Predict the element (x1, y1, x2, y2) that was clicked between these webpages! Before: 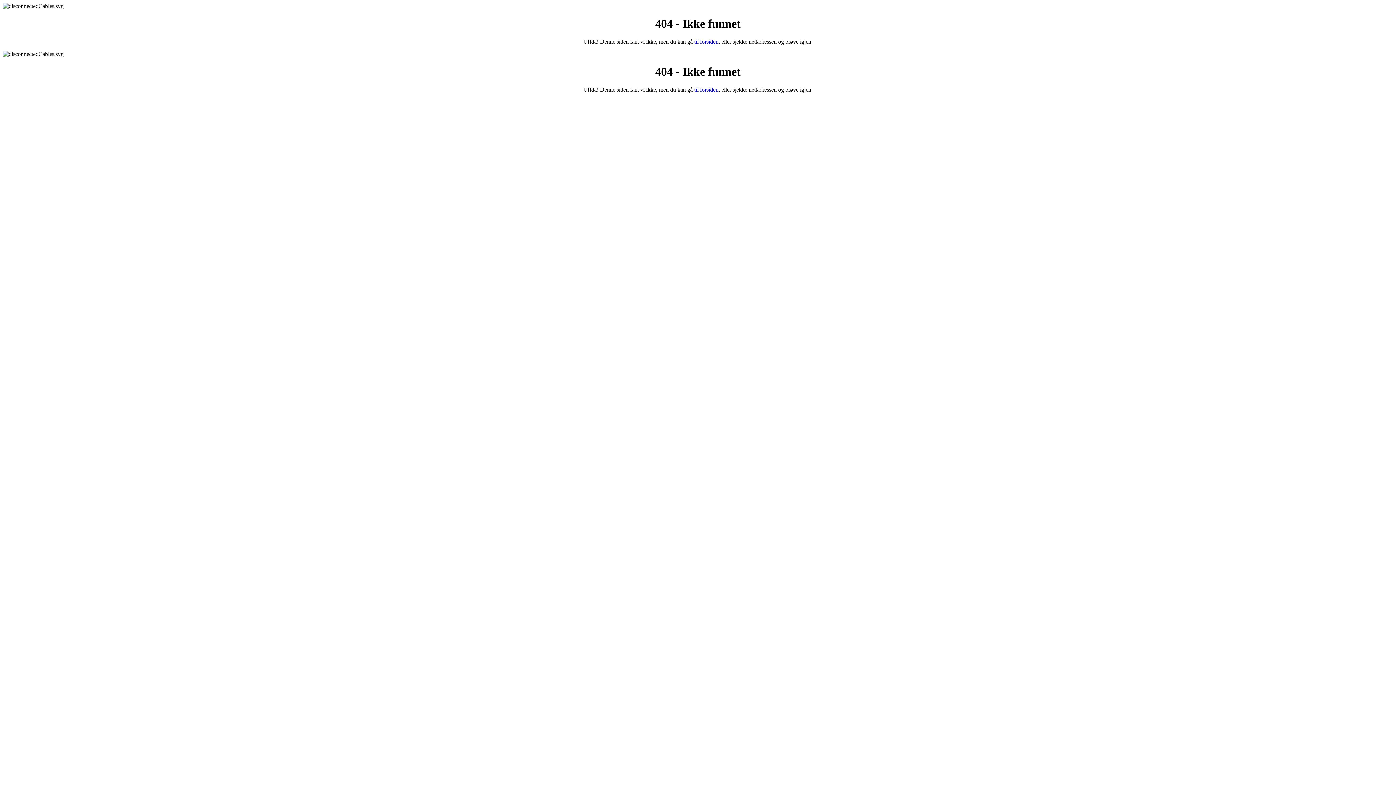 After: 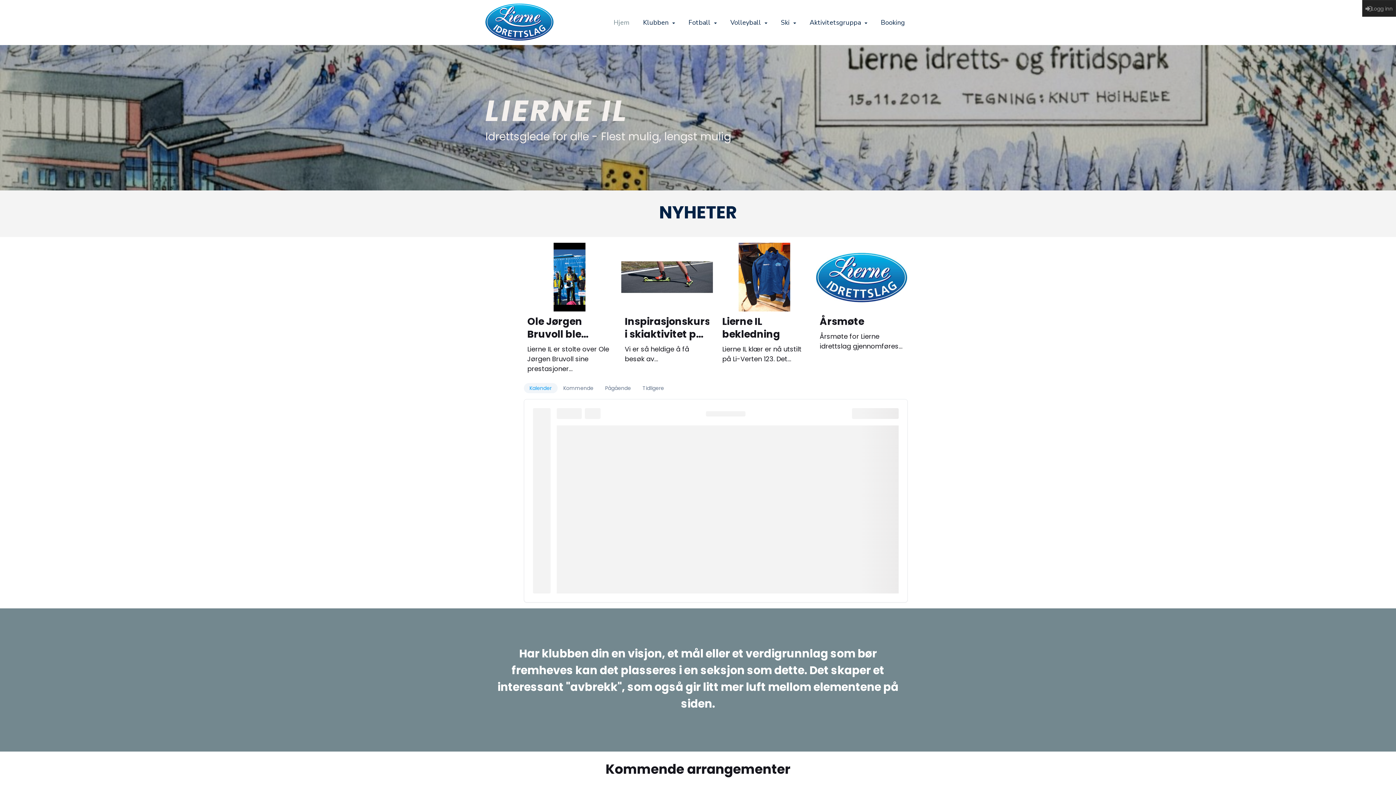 Action: bbox: (694, 86, 718, 92) label: til forsiden